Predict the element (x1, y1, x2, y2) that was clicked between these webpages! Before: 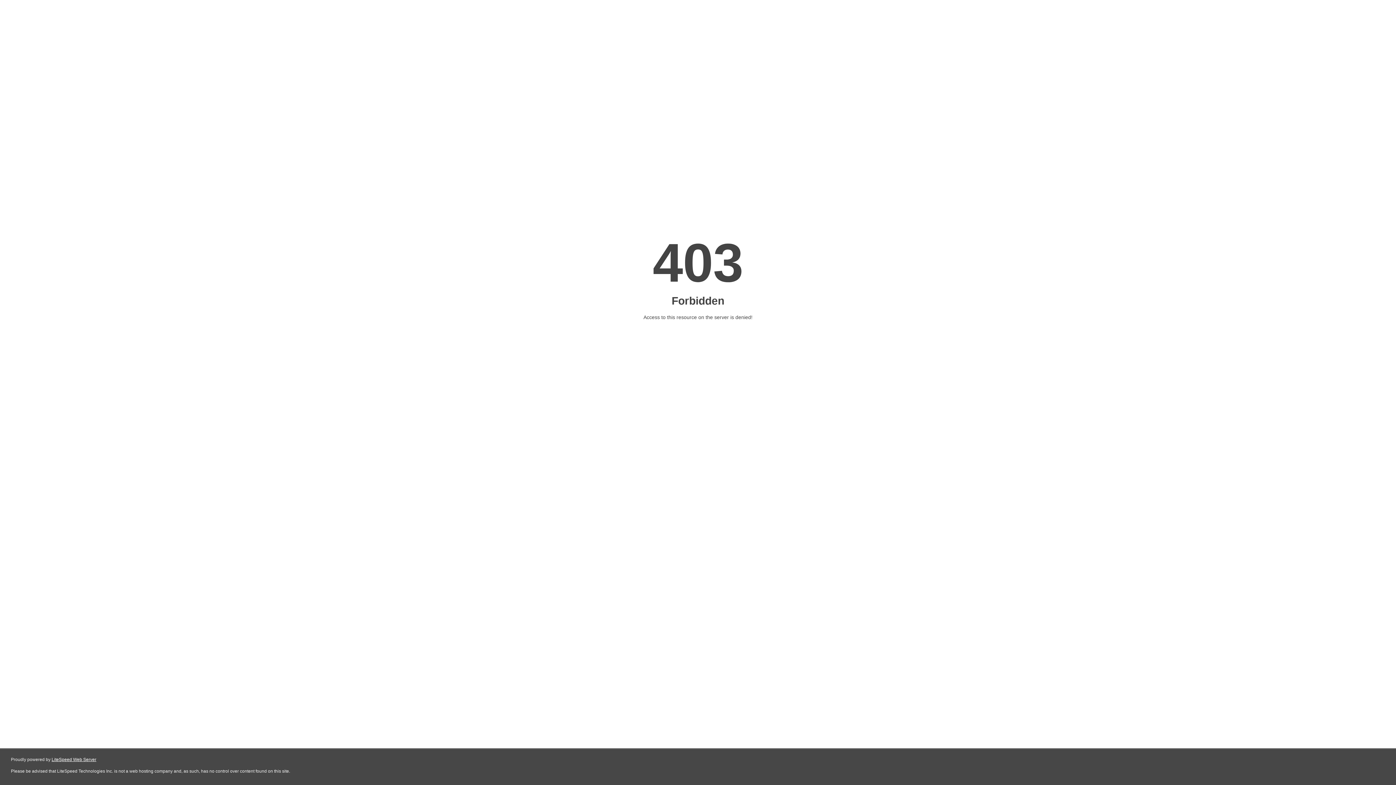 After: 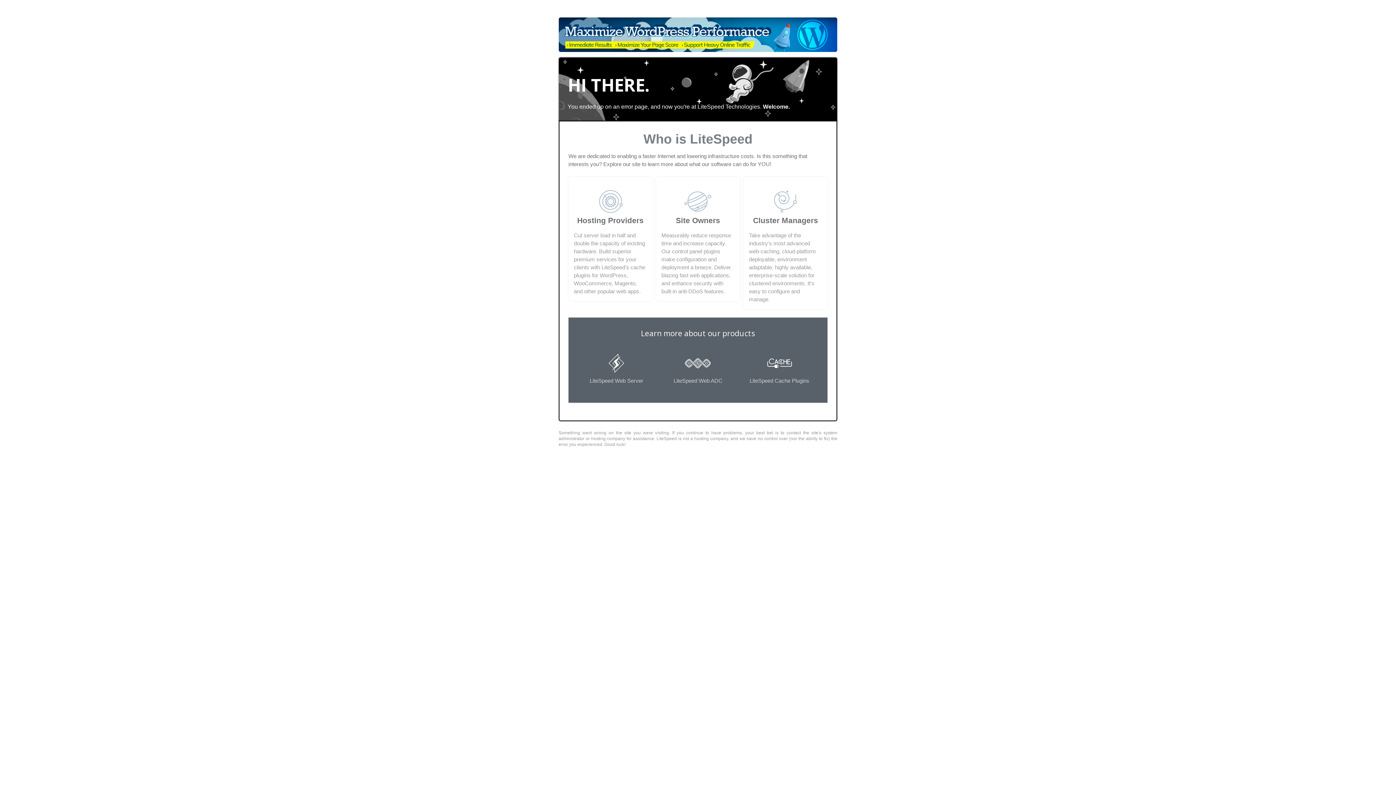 Action: bbox: (51, 757, 96, 762) label: LiteSpeed Web Server